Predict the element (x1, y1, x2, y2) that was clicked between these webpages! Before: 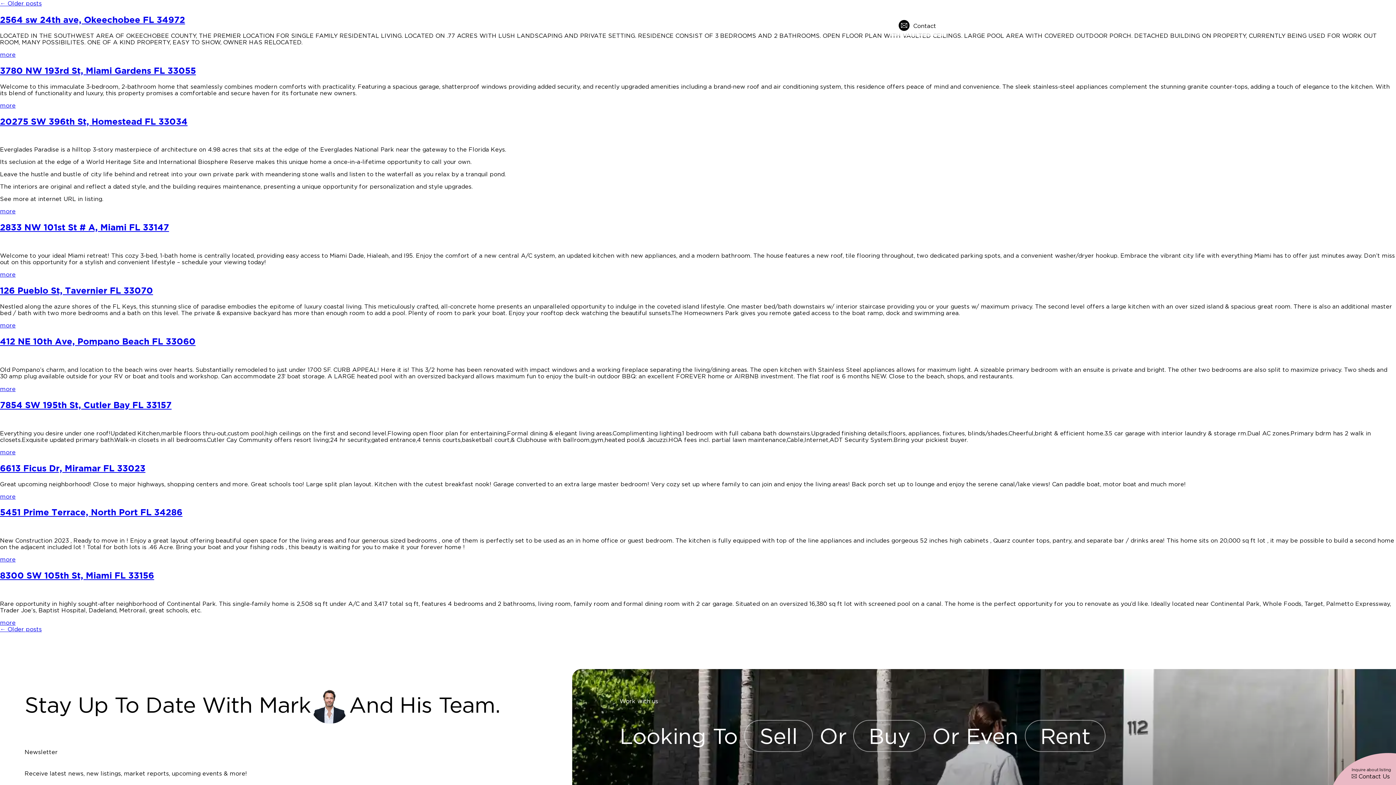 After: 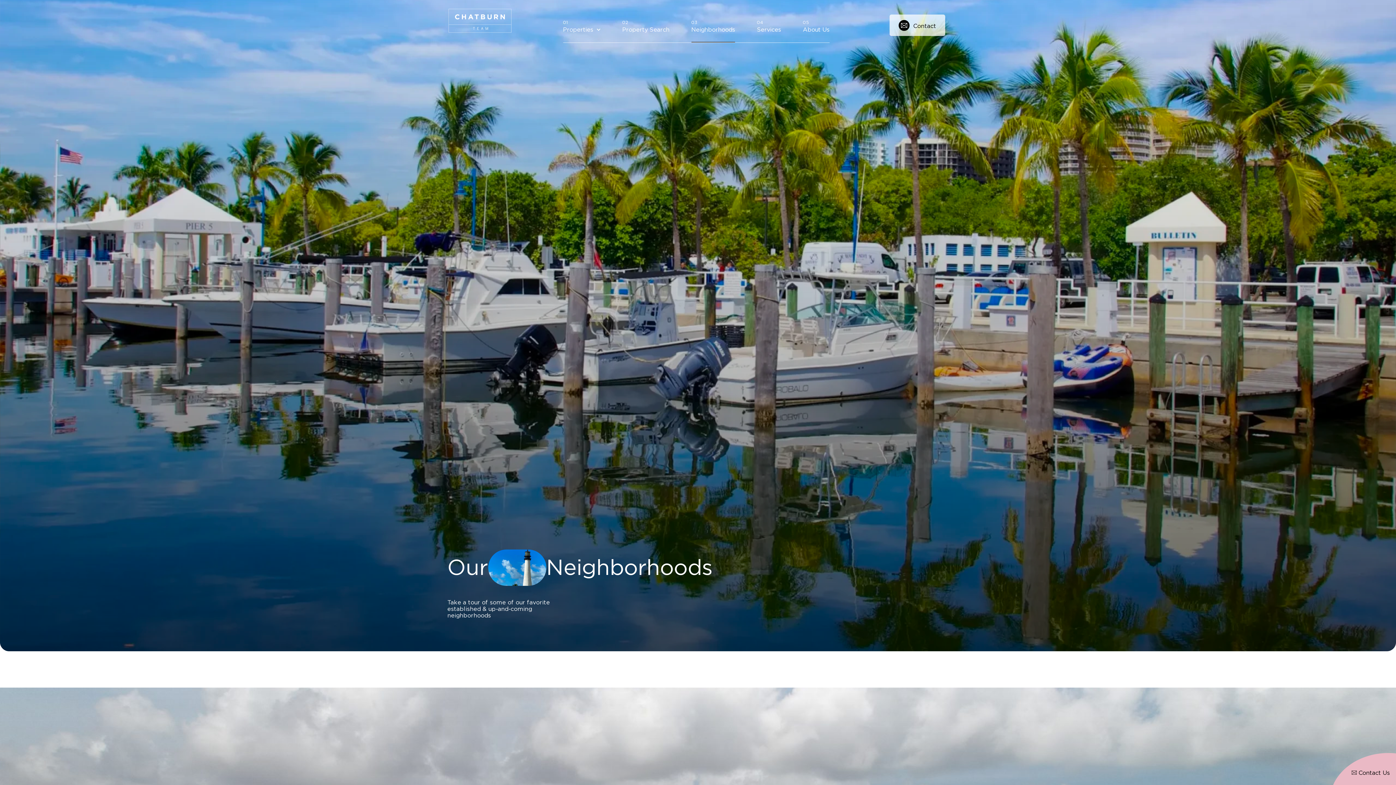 Action: bbox: (691, 25, 735, 42) label: Neighborhoods